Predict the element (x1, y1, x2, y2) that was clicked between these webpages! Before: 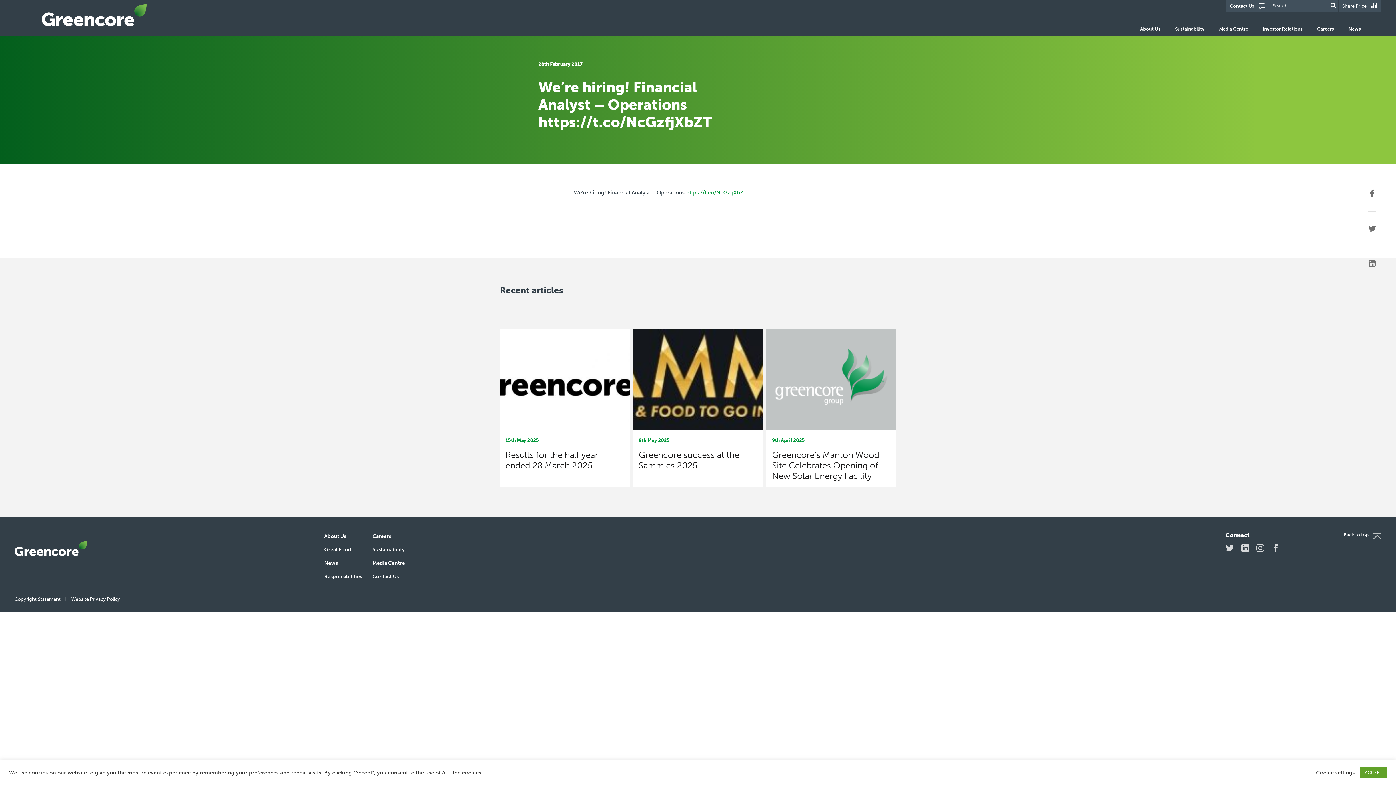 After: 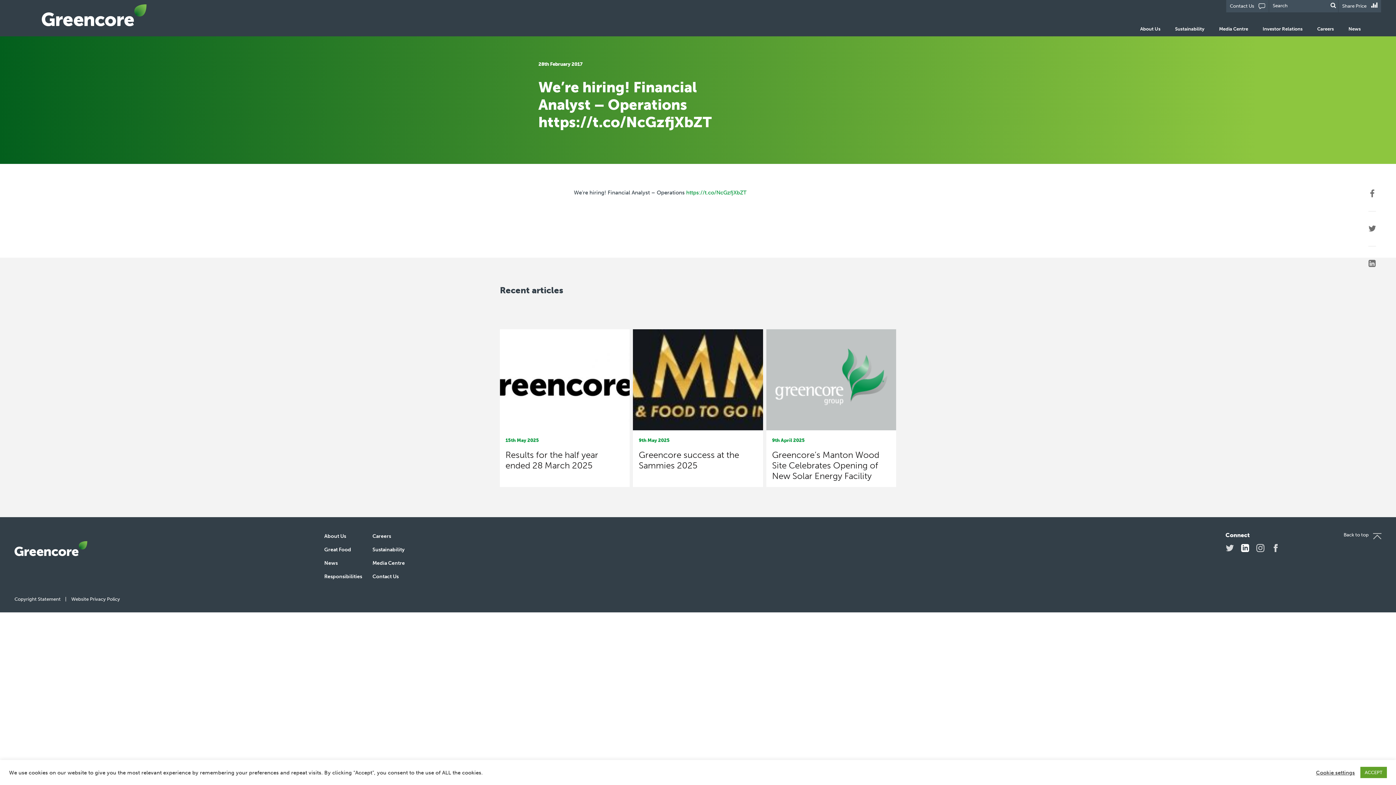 Action: bbox: (1241, 544, 1249, 552) label: LinkedIn